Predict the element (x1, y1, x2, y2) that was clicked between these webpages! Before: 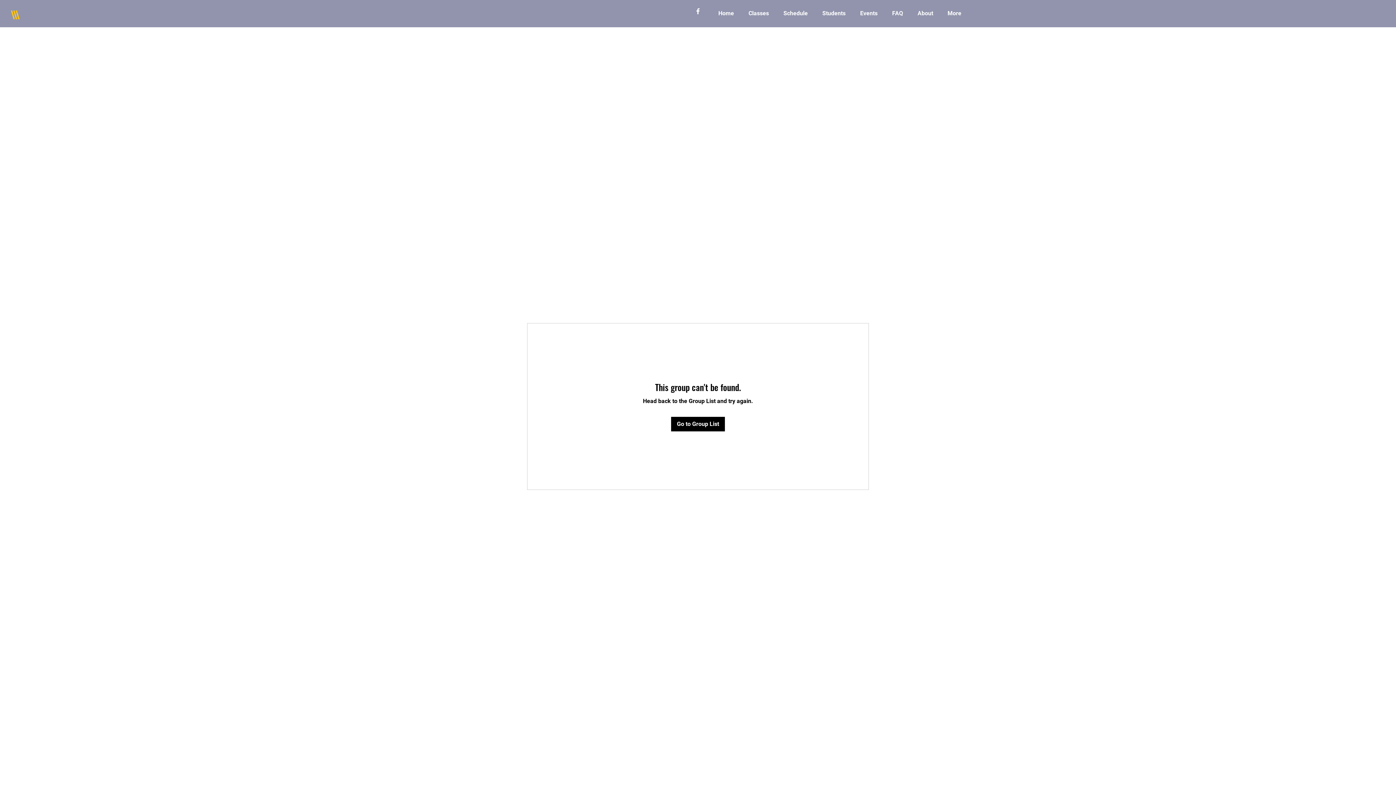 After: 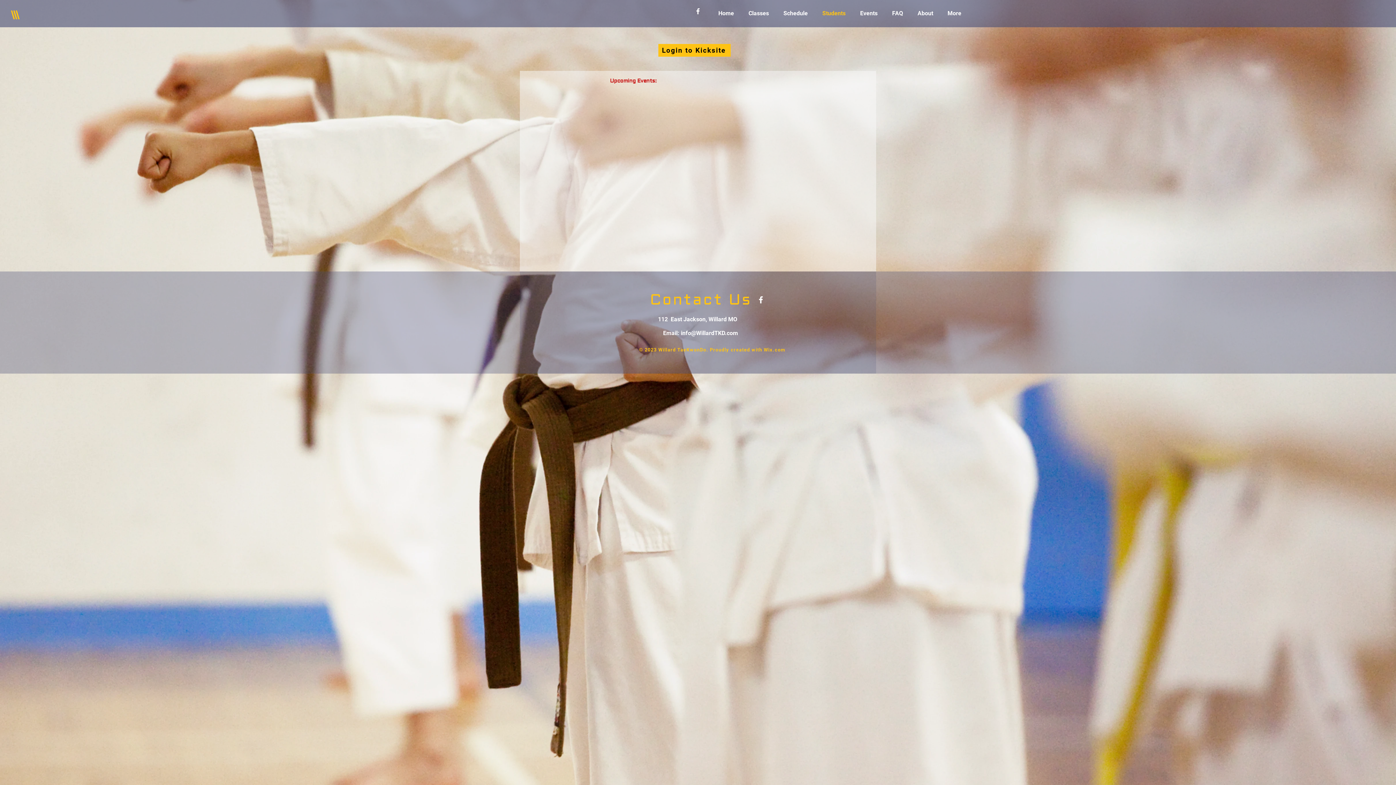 Action: label: Students bbox: (815, 4, 853, 22)